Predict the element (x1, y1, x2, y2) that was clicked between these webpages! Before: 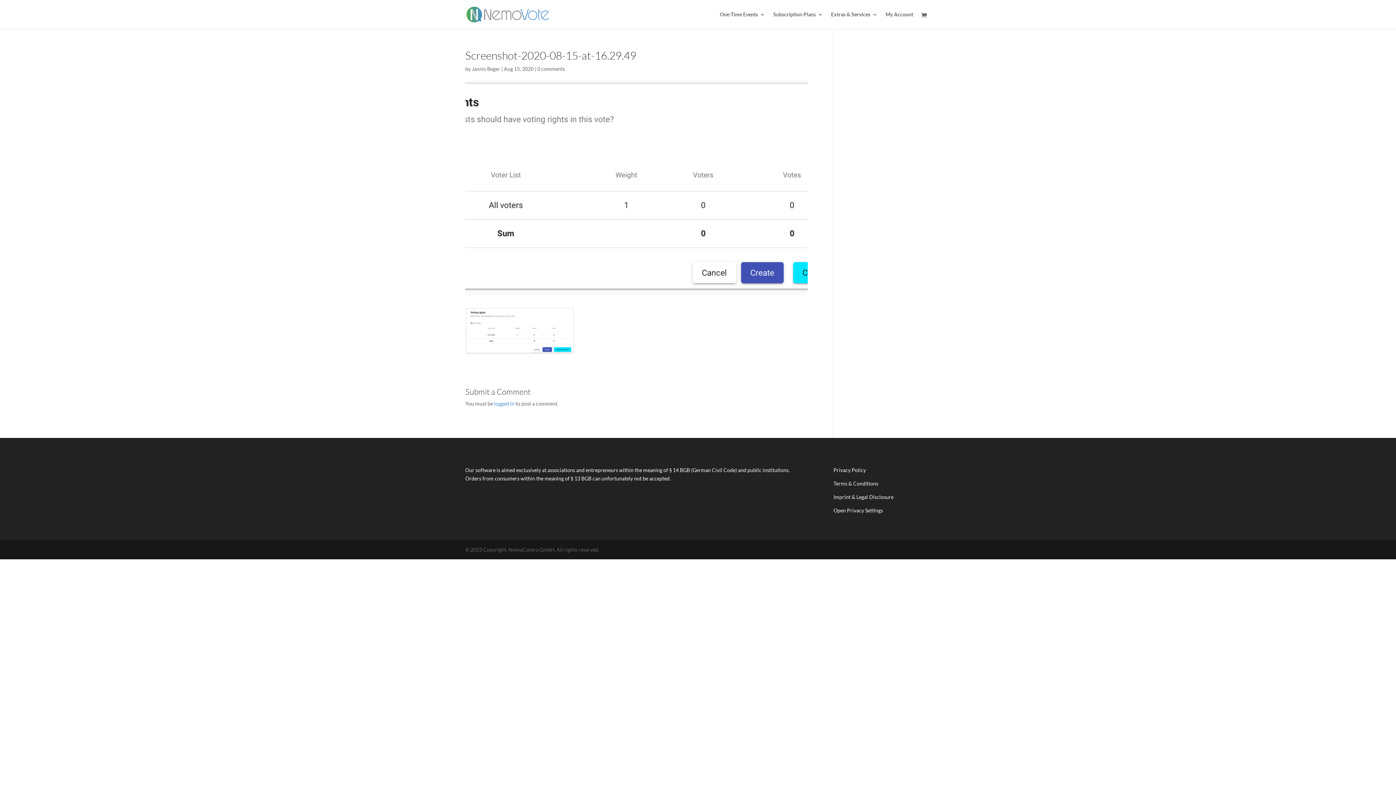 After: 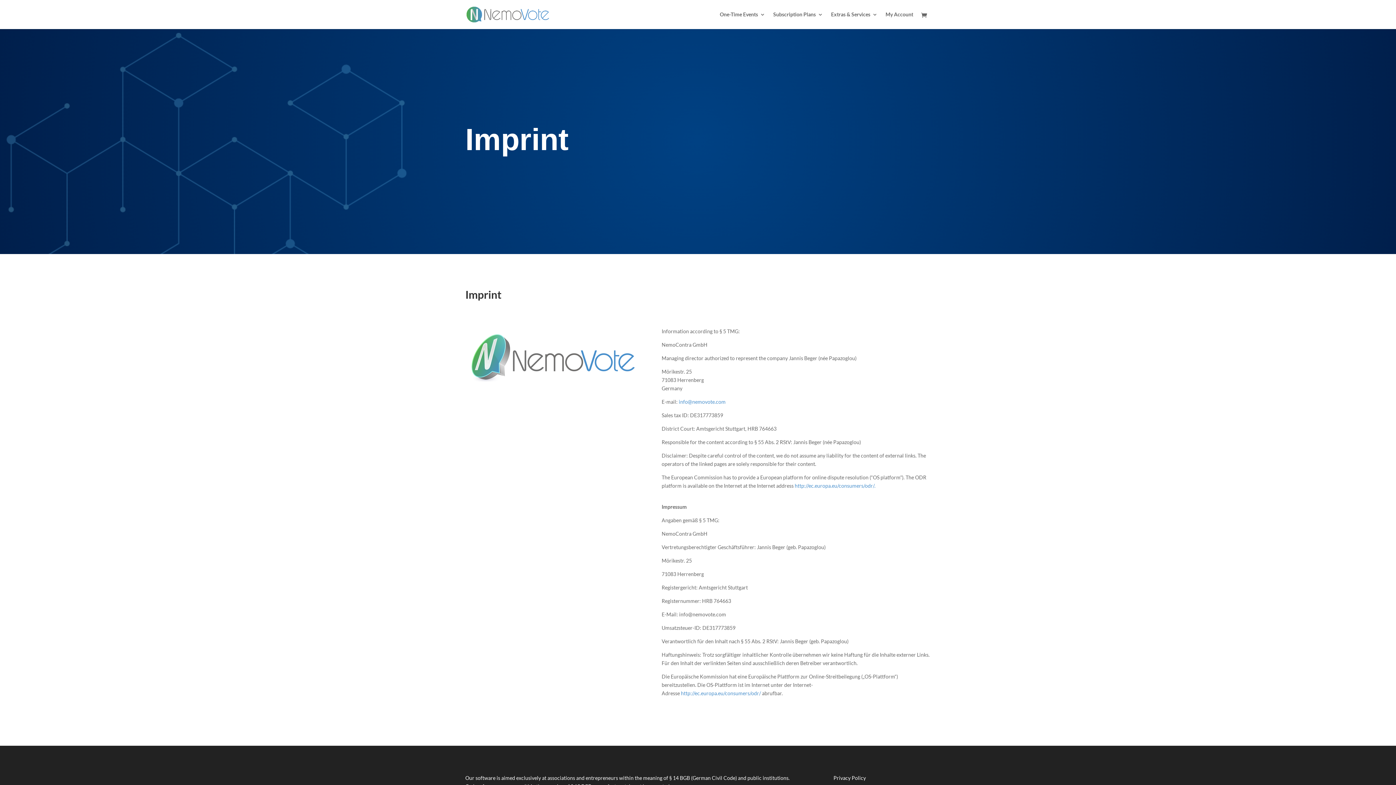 Action: label: Imprint & Legal Disclosure bbox: (833, 494, 893, 500)